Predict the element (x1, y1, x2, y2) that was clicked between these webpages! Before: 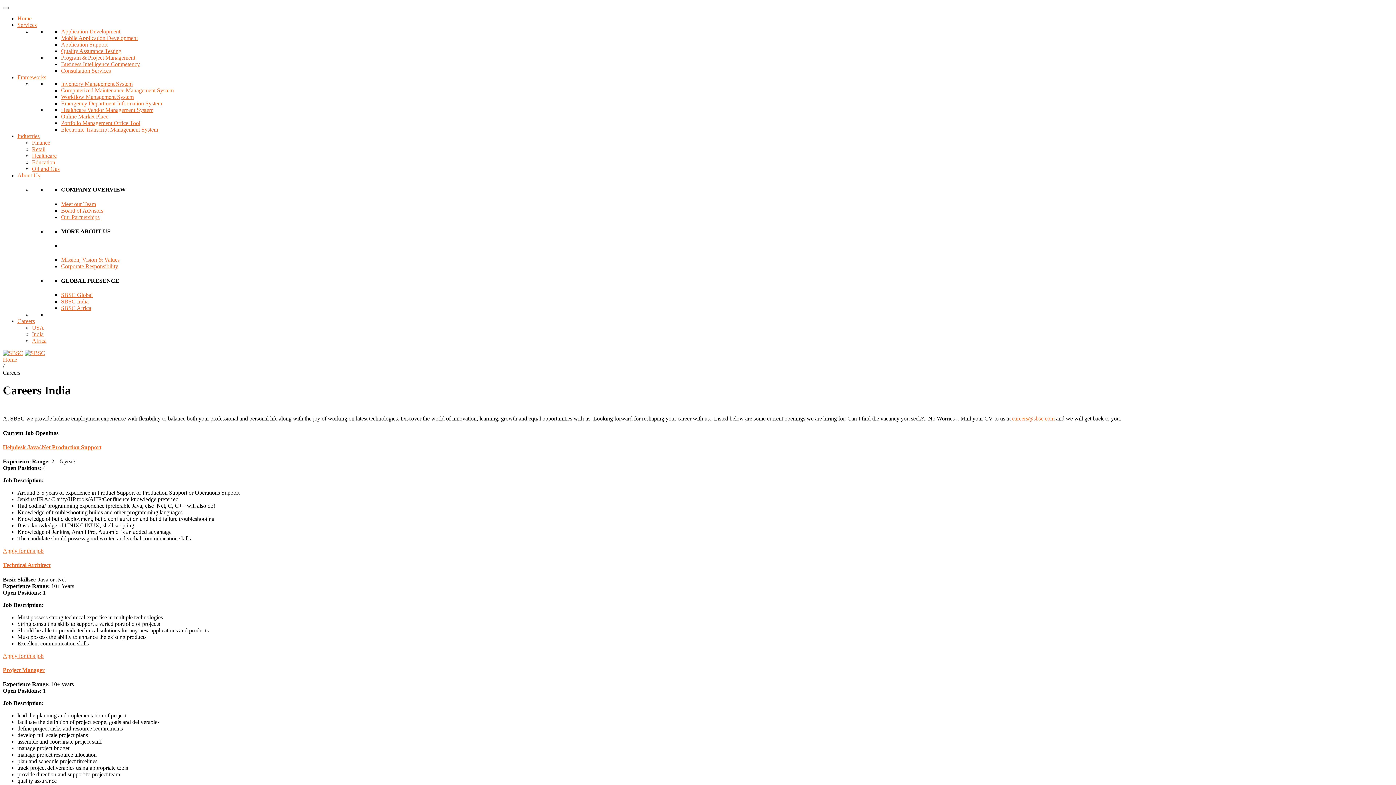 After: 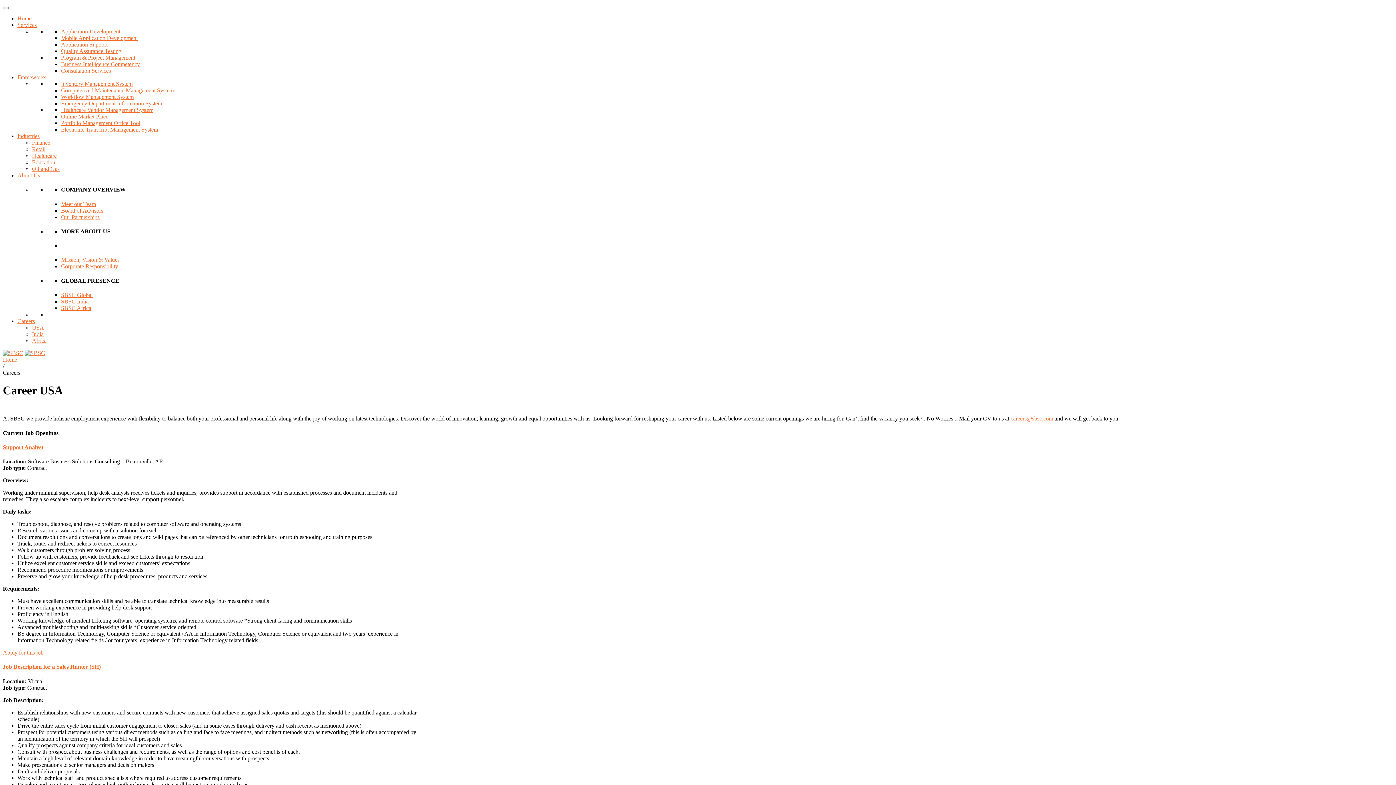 Action: label: USA bbox: (32, 324, 44, 330)